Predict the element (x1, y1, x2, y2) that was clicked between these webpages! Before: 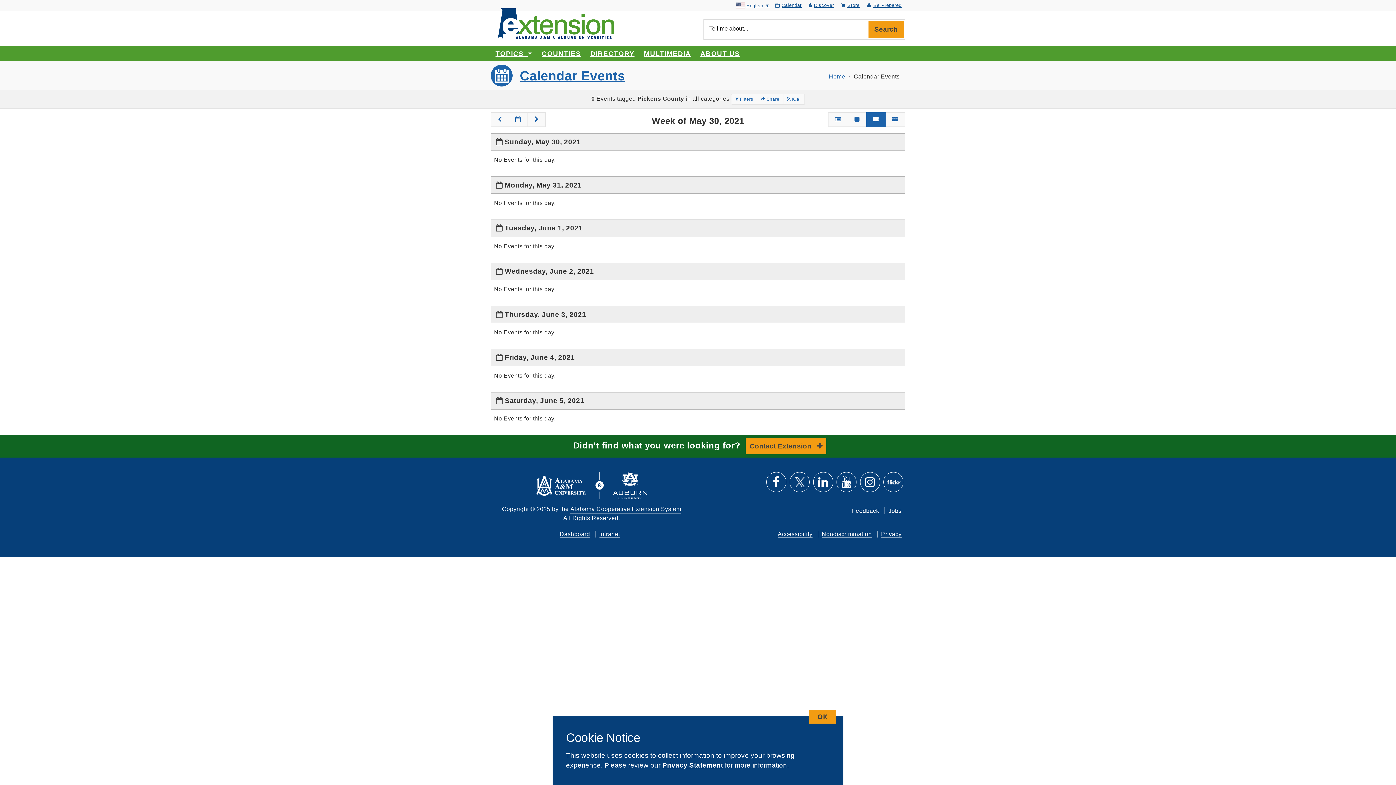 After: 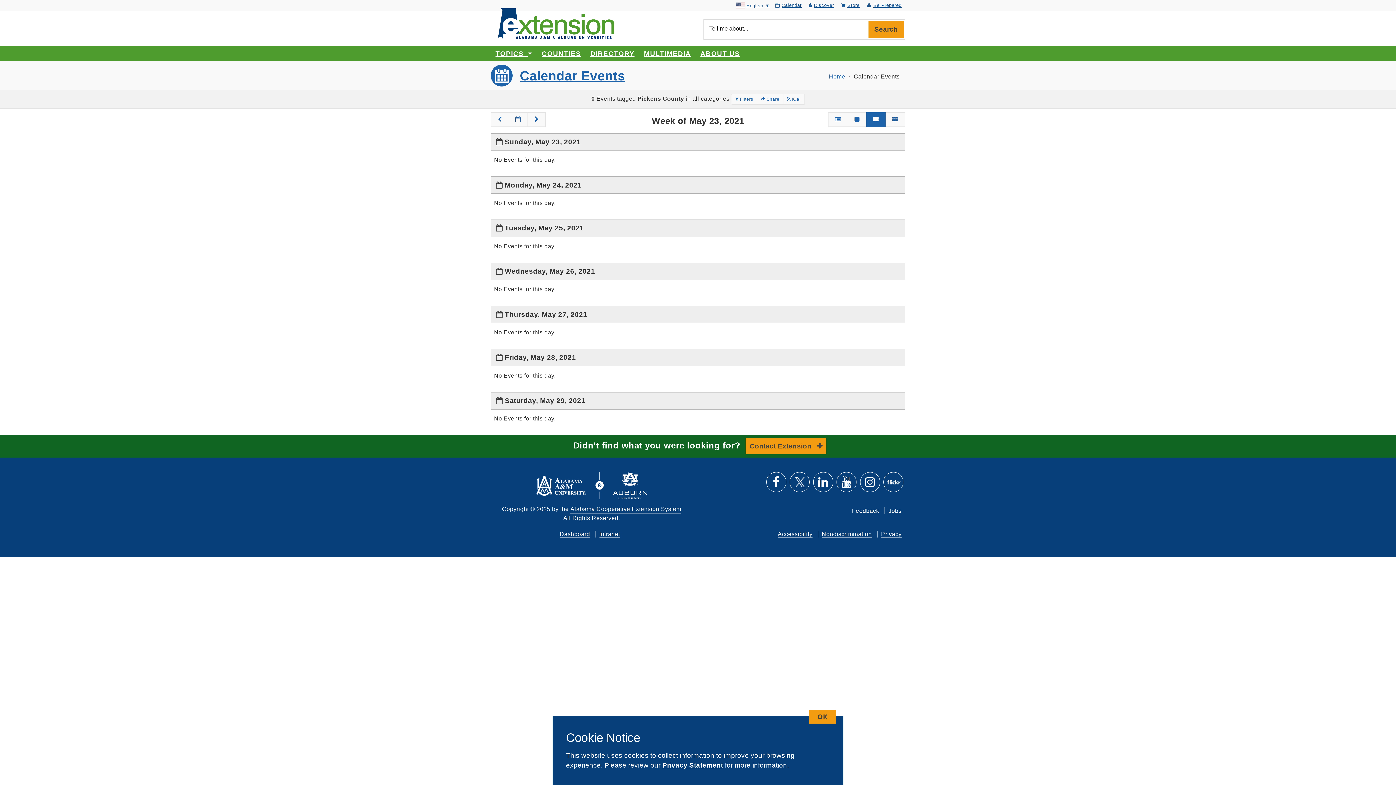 Action: bbox: (490, 112, 508, 126)